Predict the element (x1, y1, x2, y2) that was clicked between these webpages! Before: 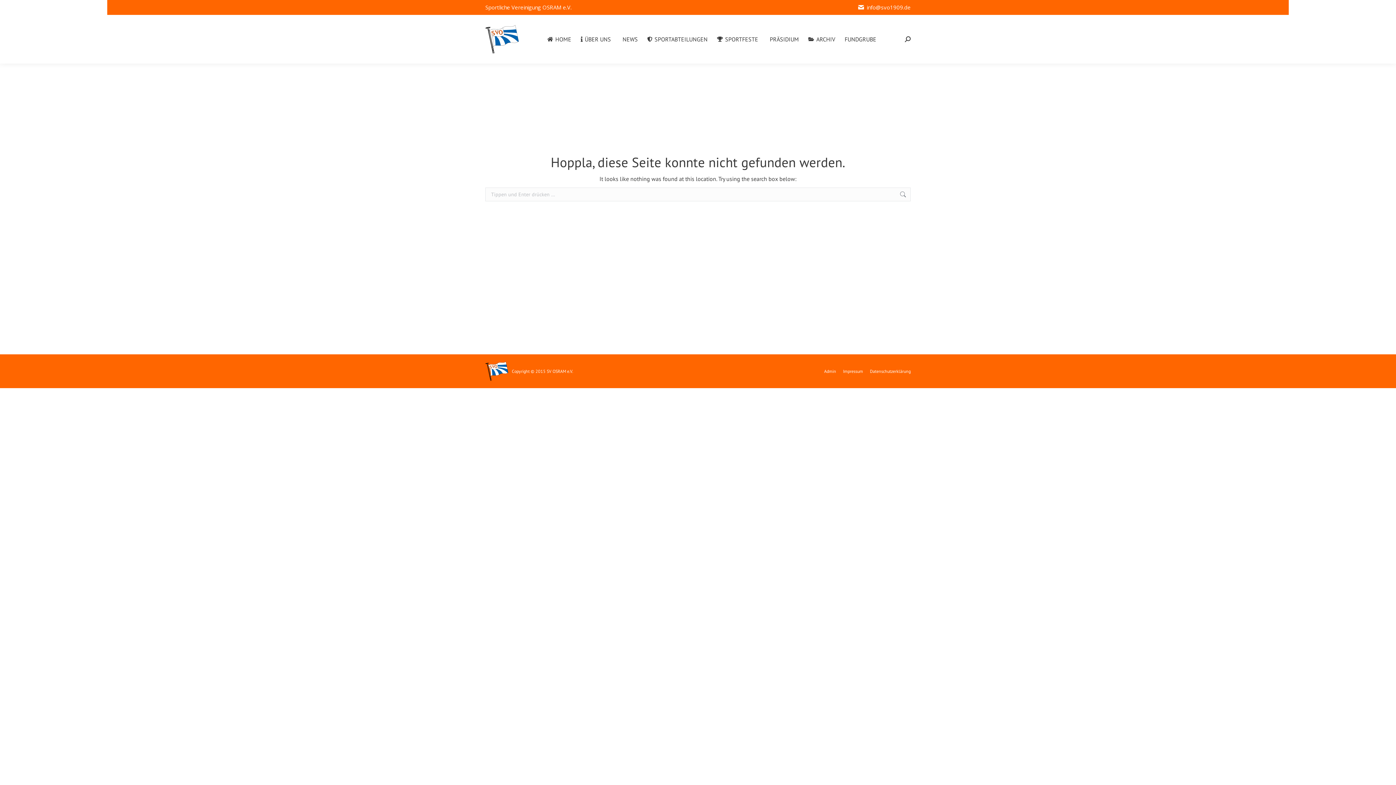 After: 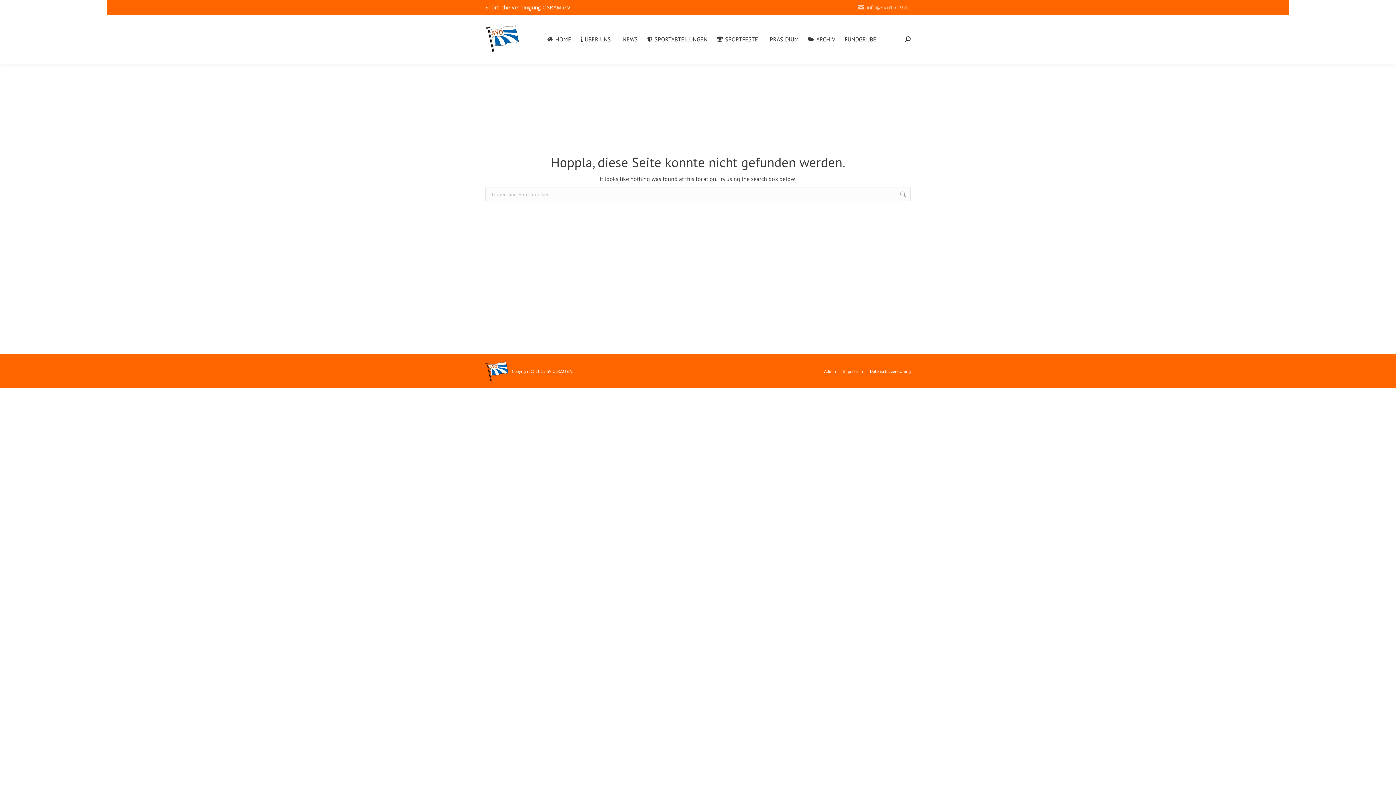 Action: bbox: (857, 3, 910, 11) label: info@svo1909.de